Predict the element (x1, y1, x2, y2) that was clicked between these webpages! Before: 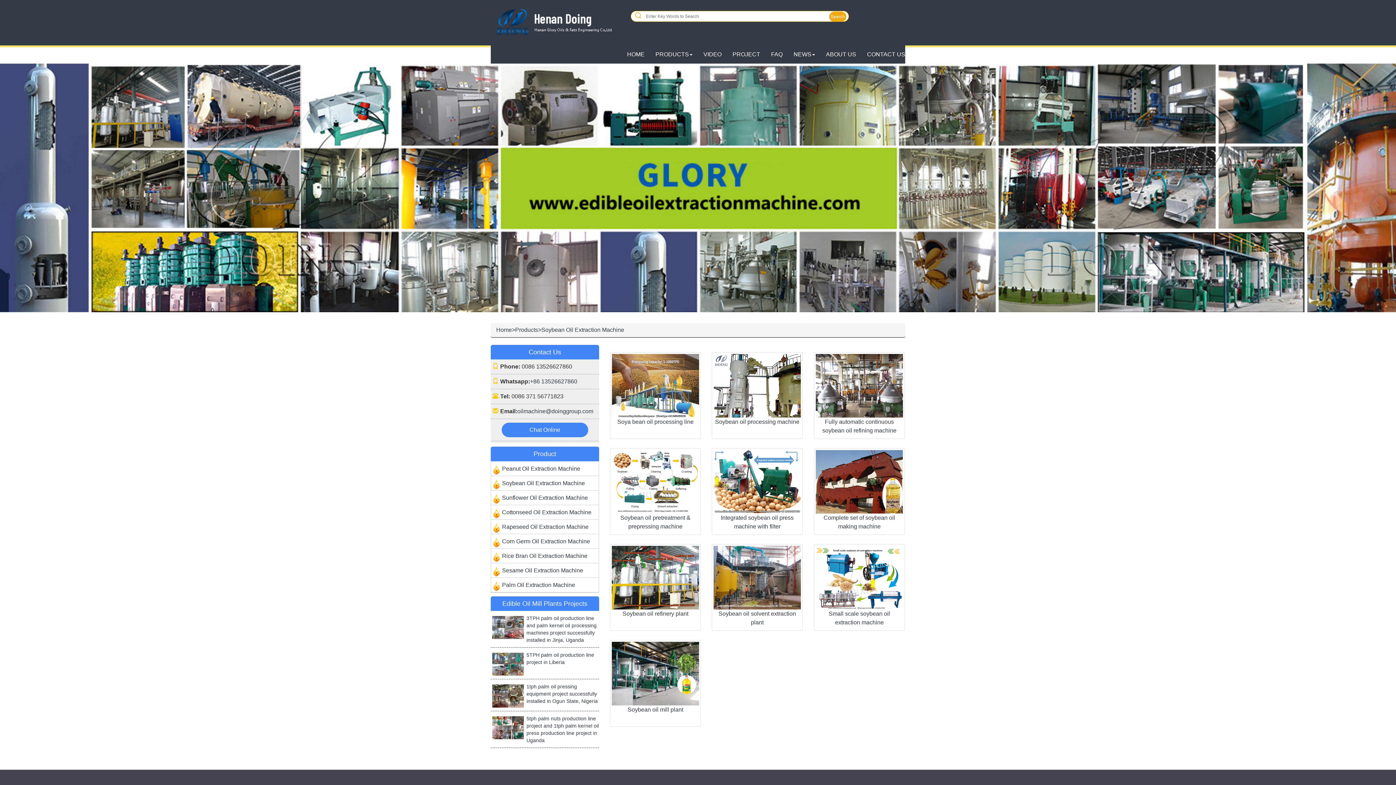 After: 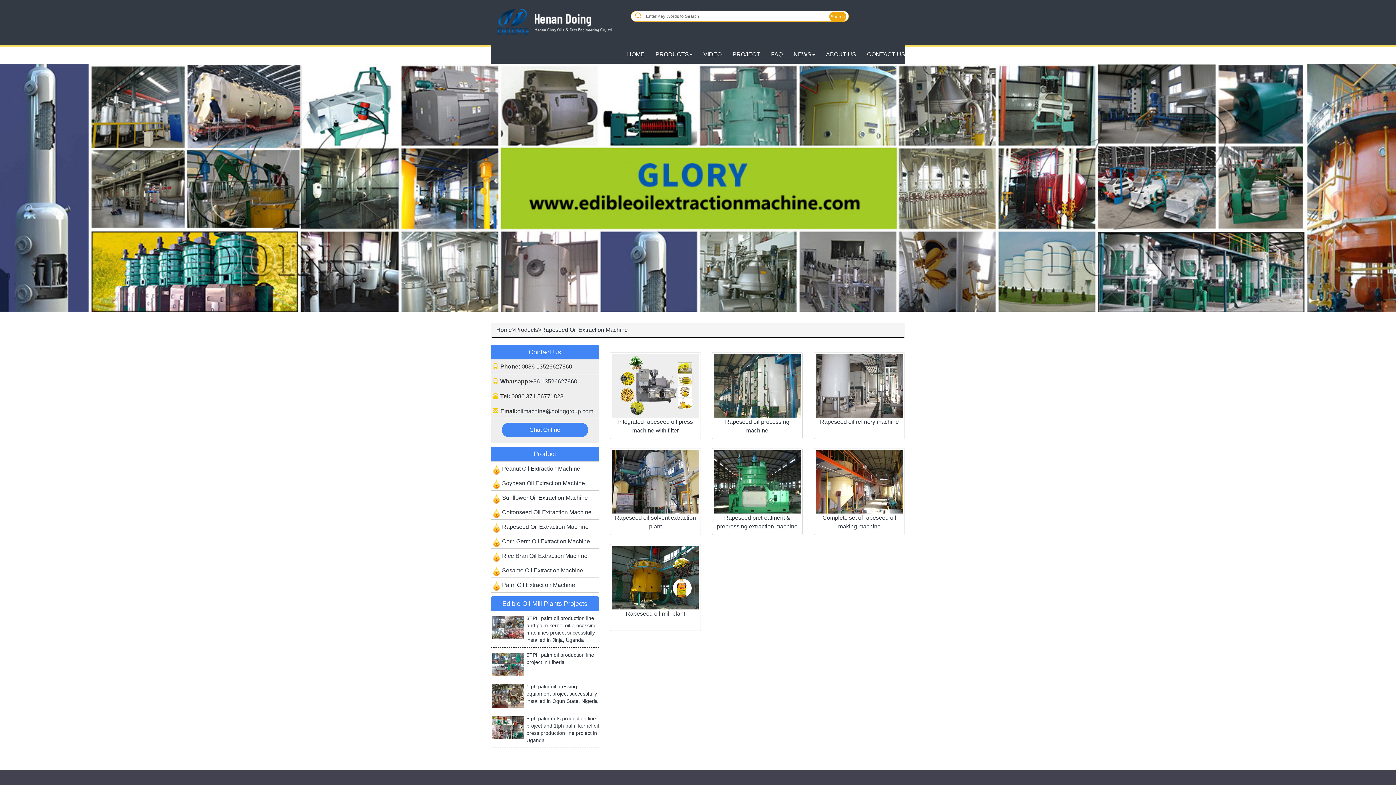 Action: label: Rapeseed Oil Extraction Machine bbox: (502, 524, 588, 530)